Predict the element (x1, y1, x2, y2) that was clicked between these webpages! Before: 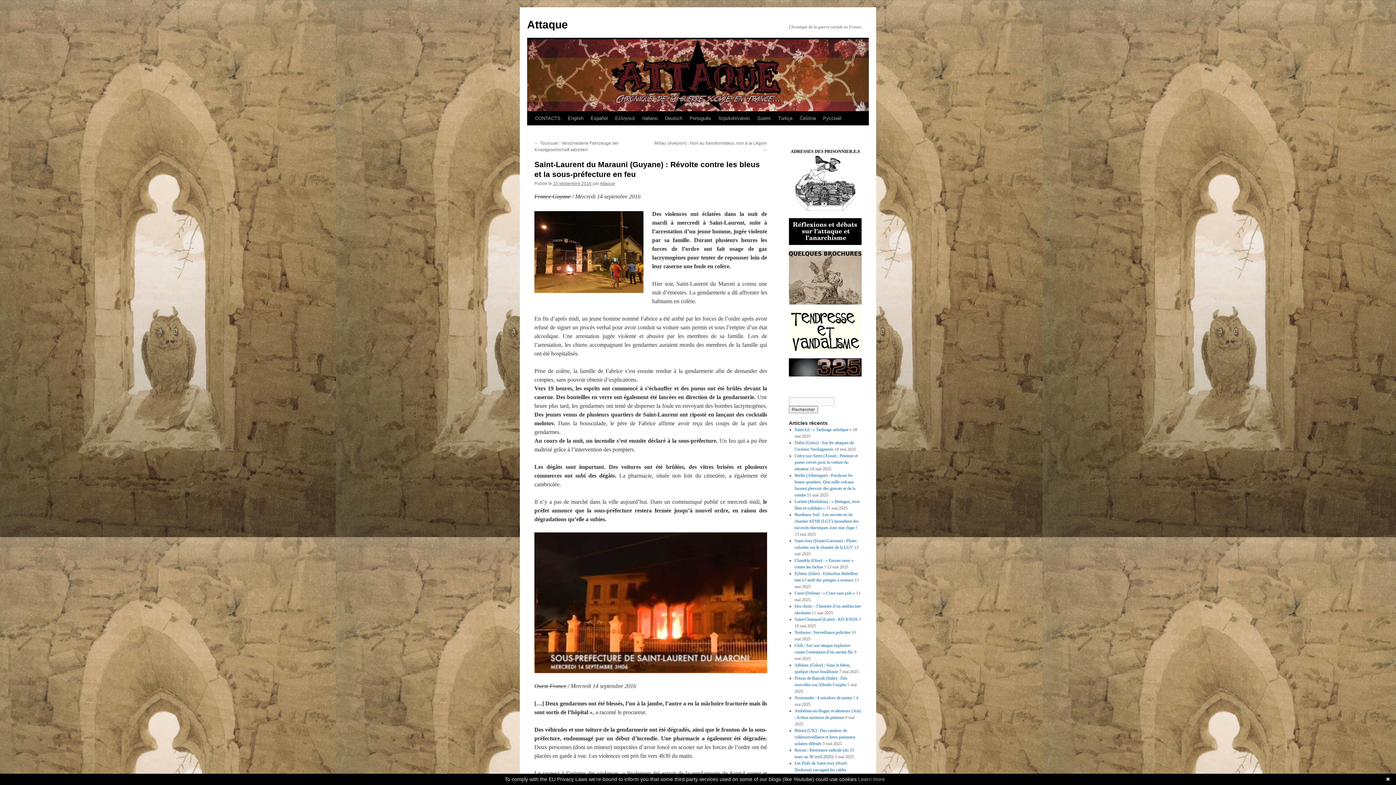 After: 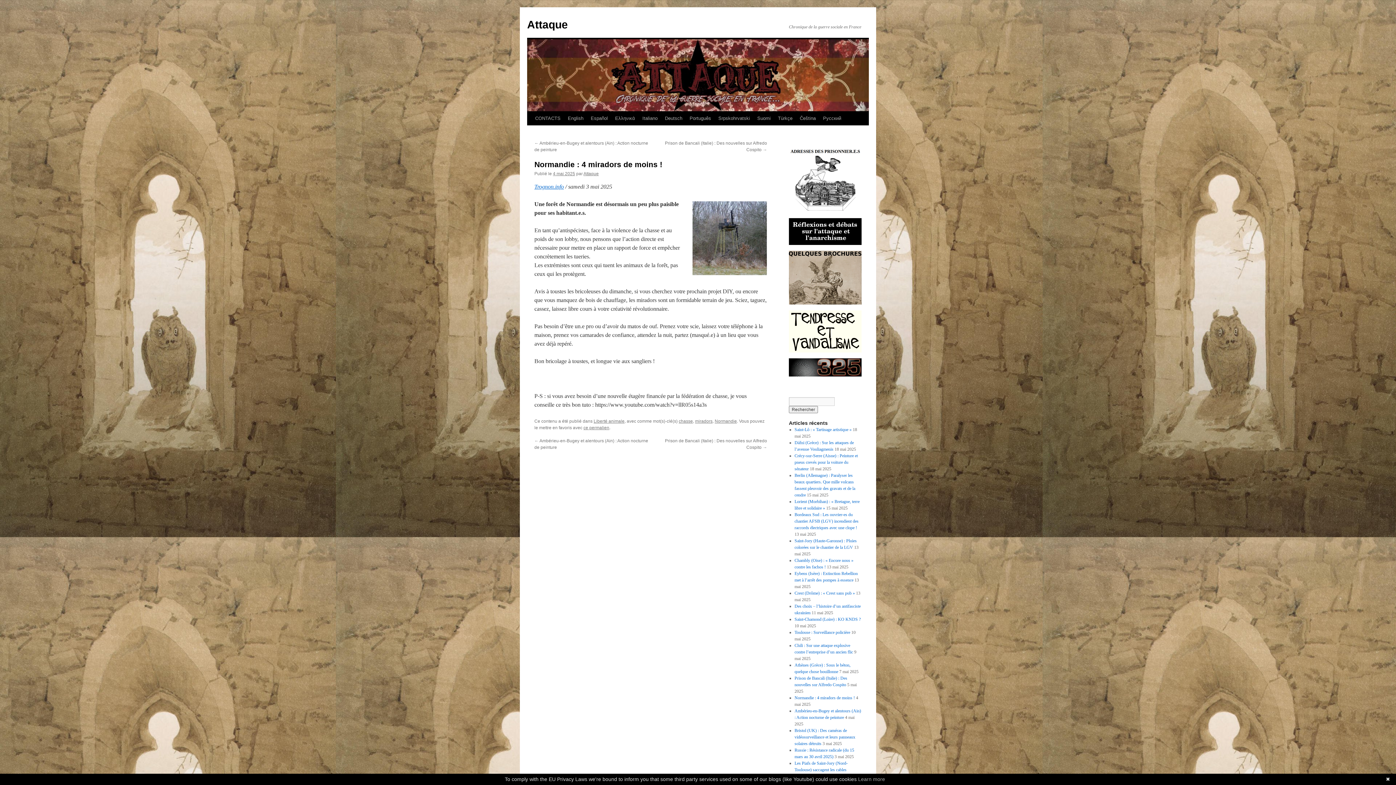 Action: label: Normandie : 4 miradors de moins ! bbox: (794, 695, 855, 700)